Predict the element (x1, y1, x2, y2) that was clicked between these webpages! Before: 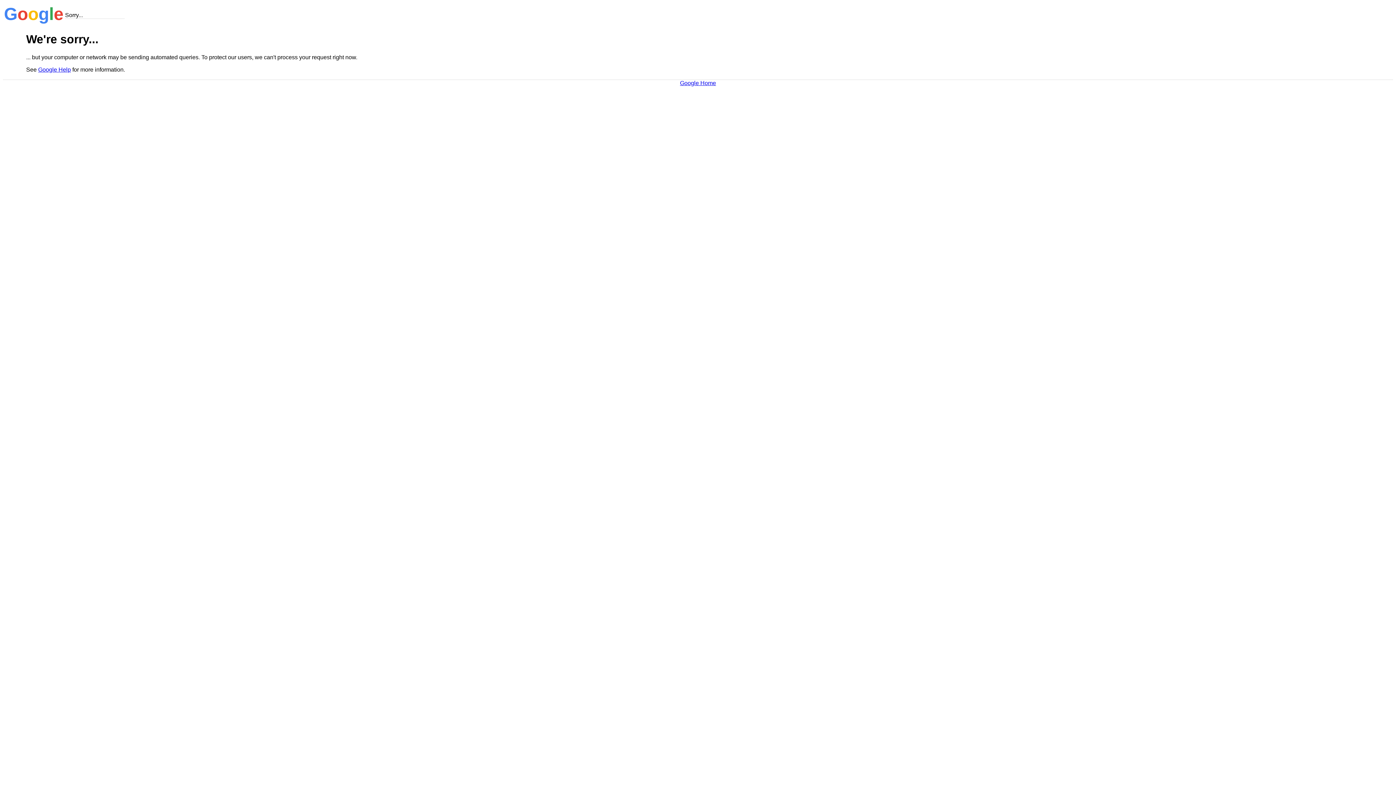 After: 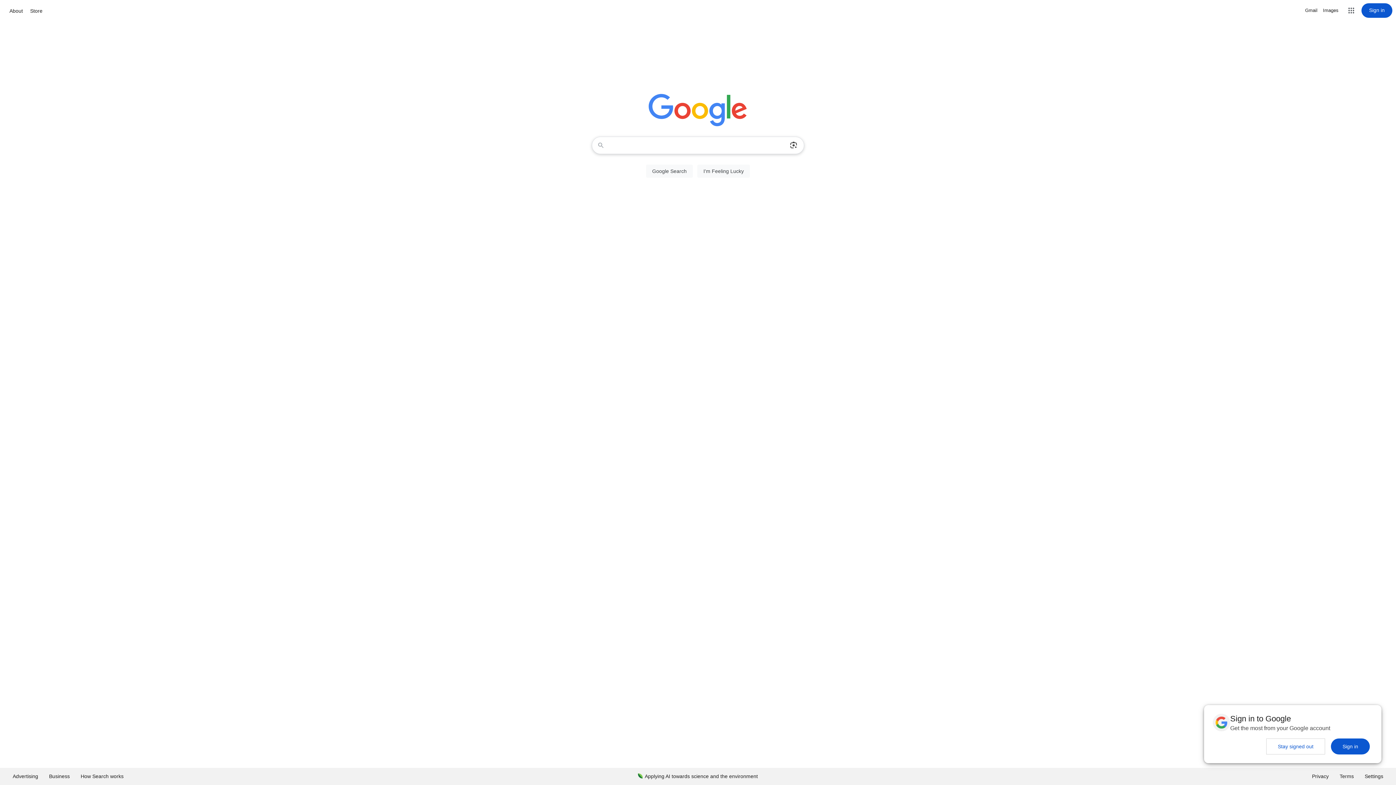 Action: label: Google Home bbox: (680, 79, 716, 86)